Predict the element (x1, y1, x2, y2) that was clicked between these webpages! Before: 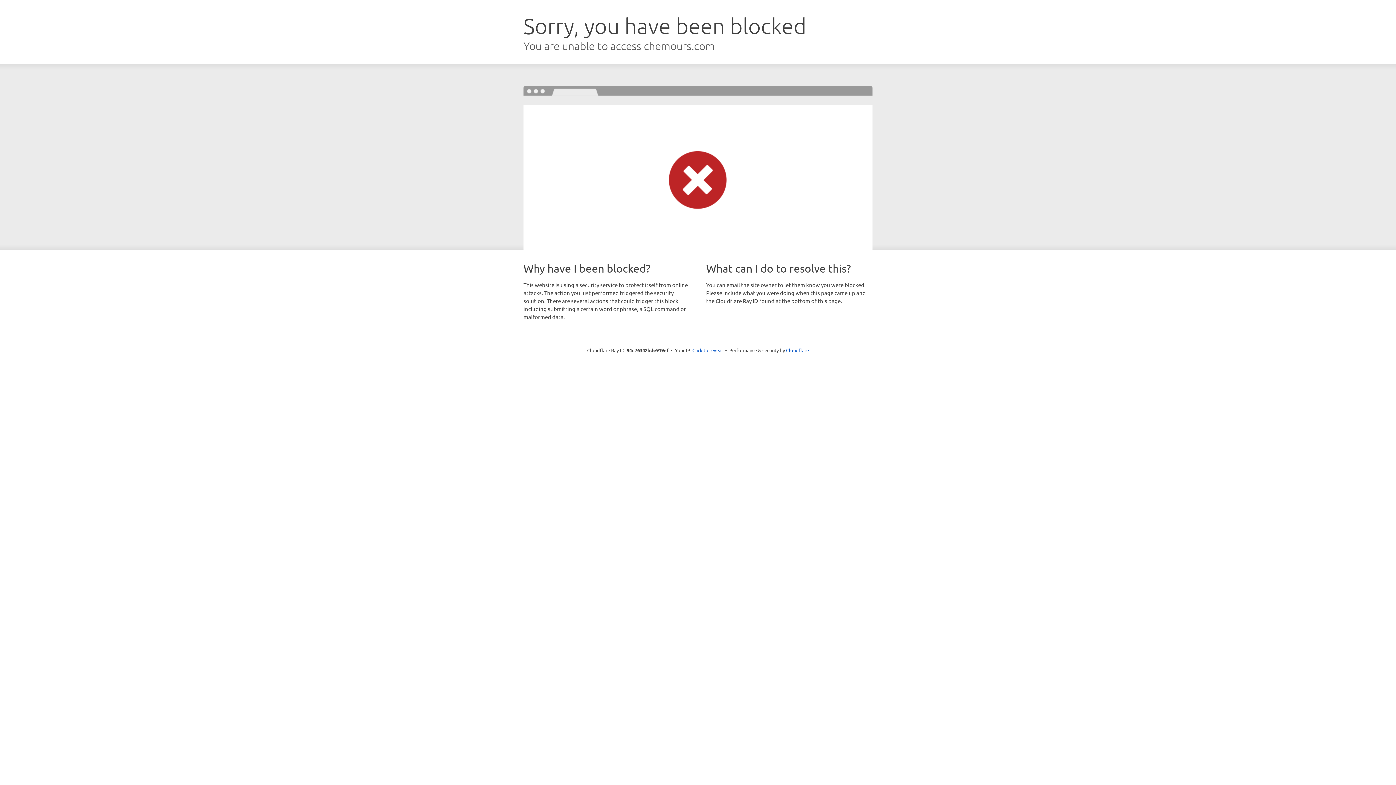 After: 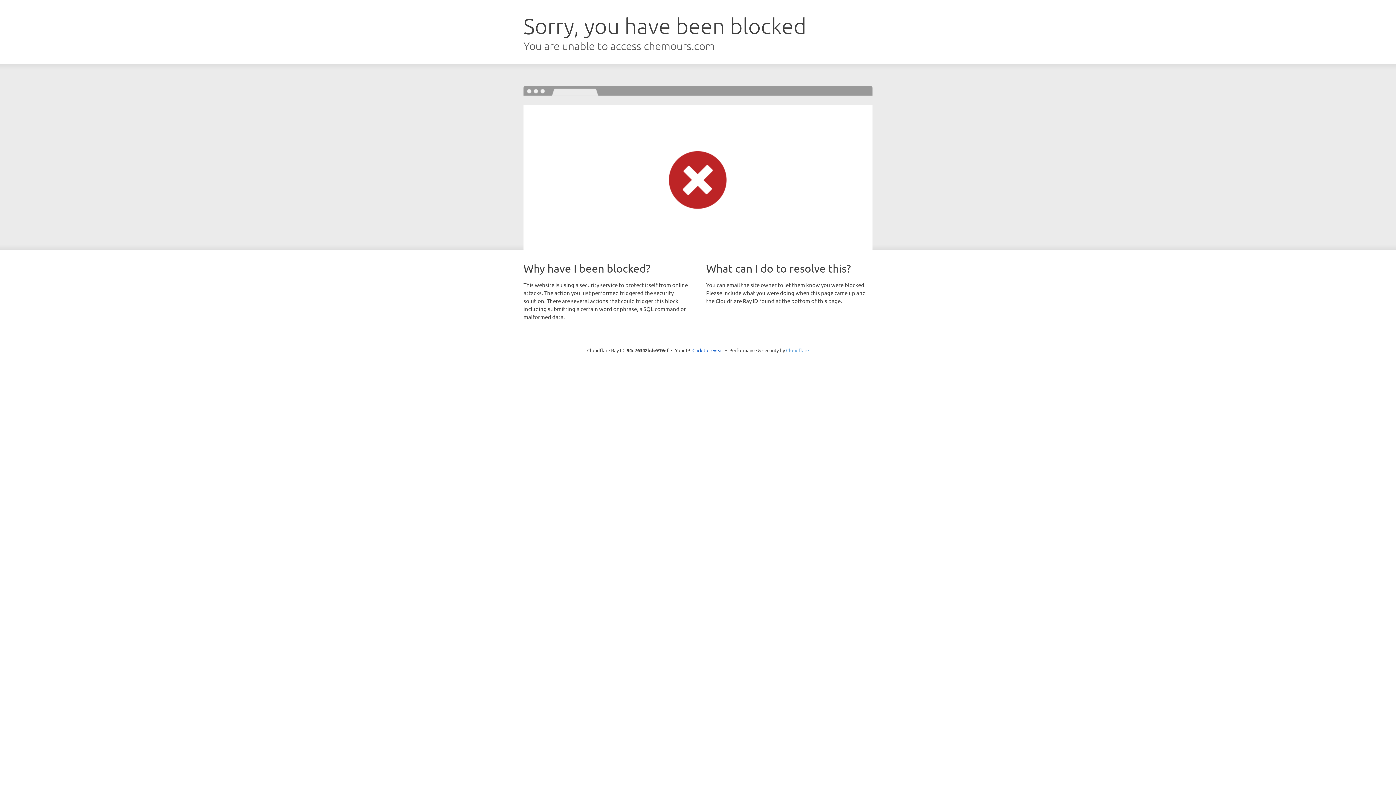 Action: bbox: (786, 347, 809, 353) label: Cloudflare